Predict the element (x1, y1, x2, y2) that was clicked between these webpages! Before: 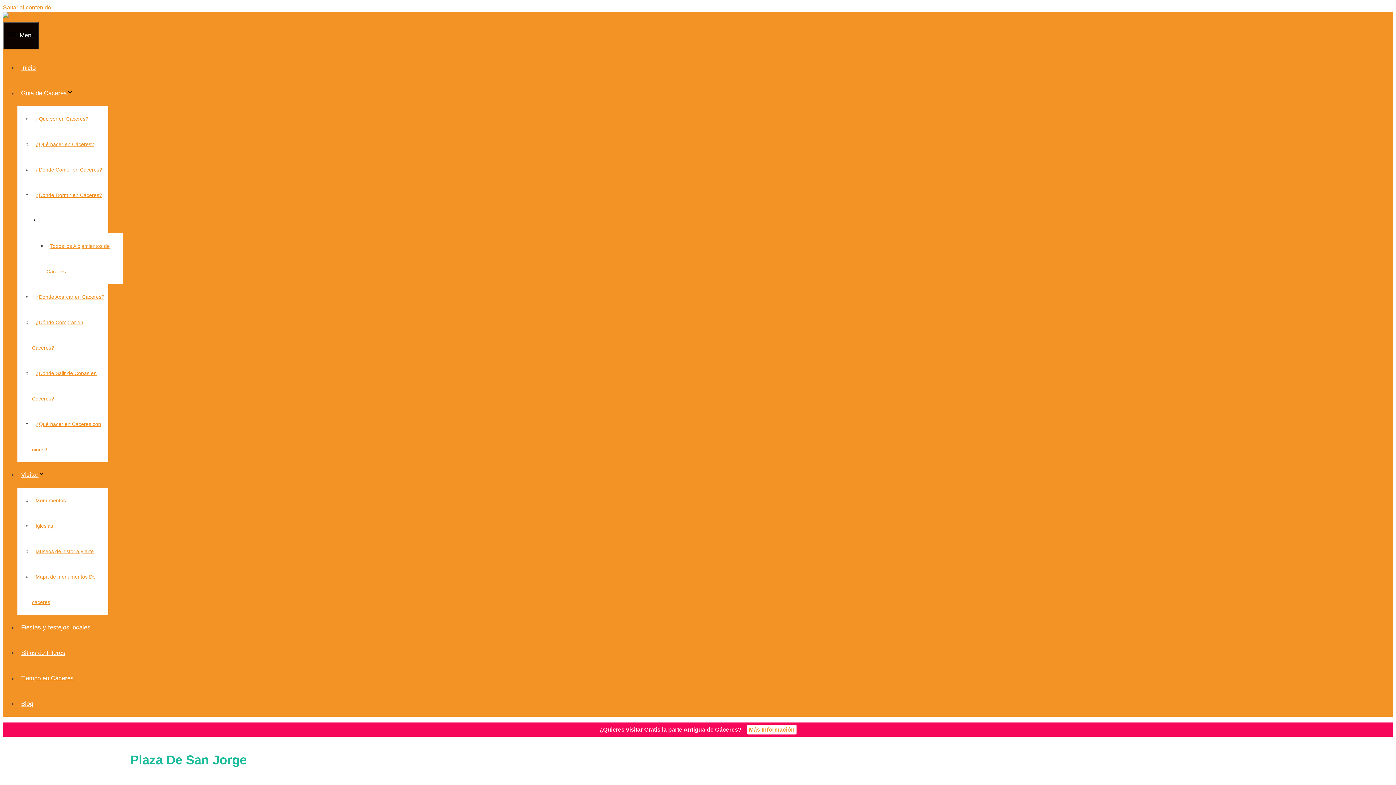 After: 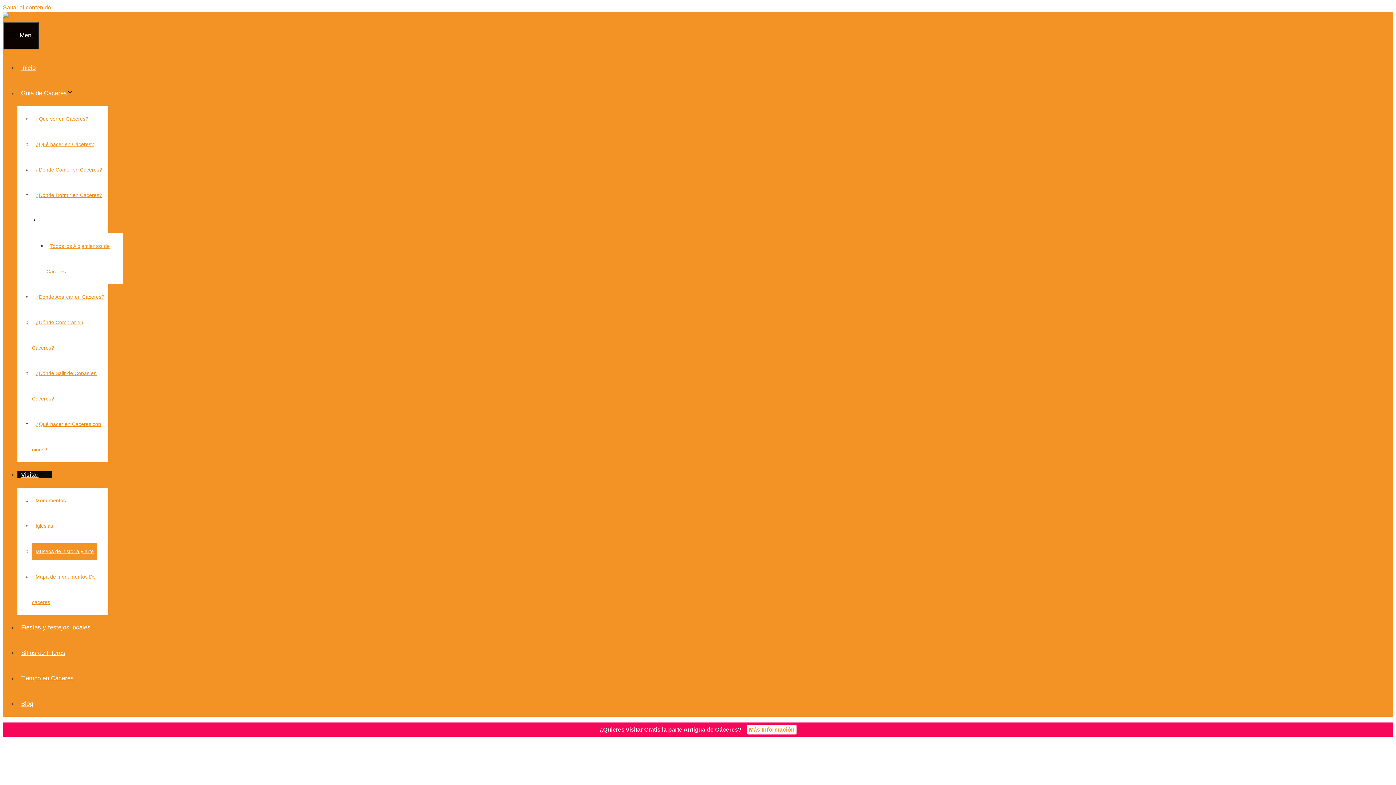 Action: bbox: (32, 542, 97, 560) label: Museos de historia y arte